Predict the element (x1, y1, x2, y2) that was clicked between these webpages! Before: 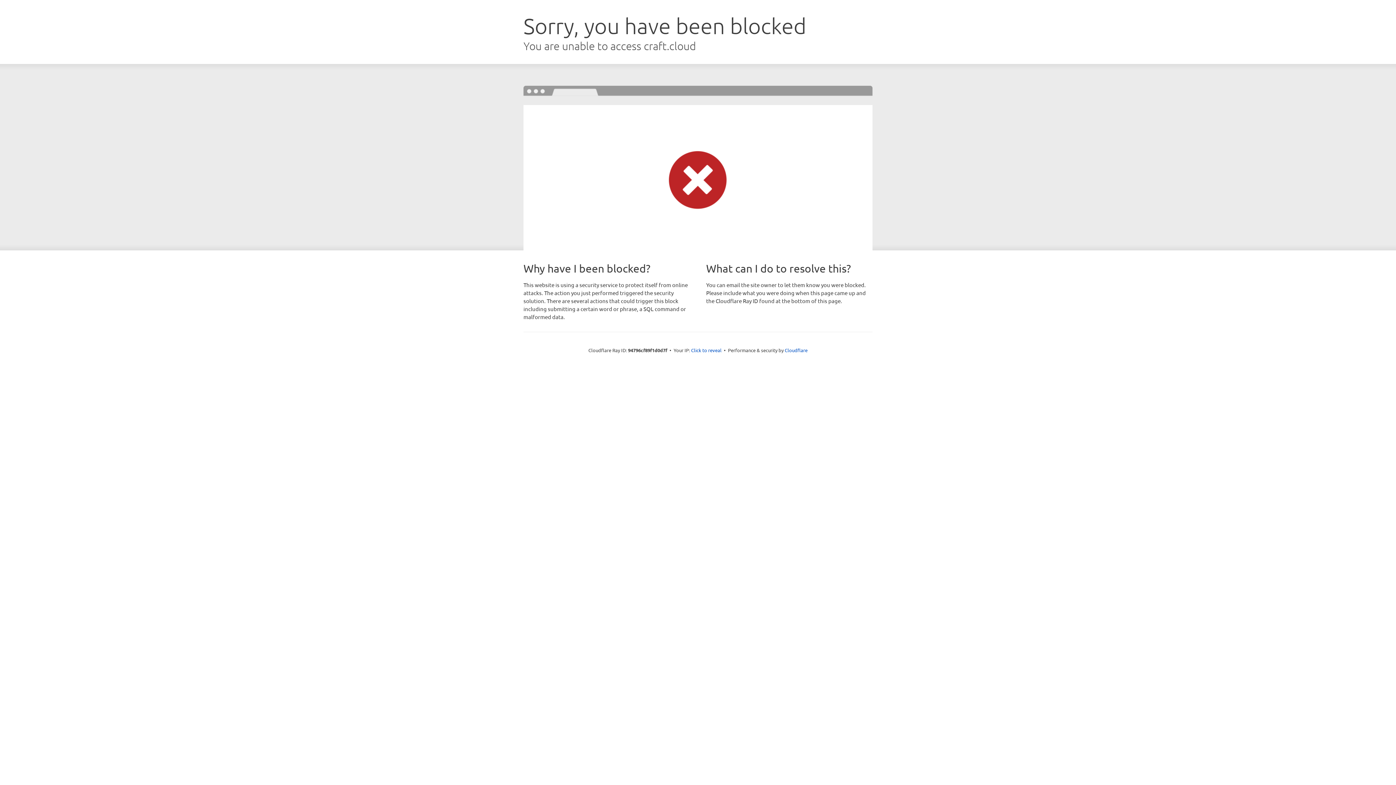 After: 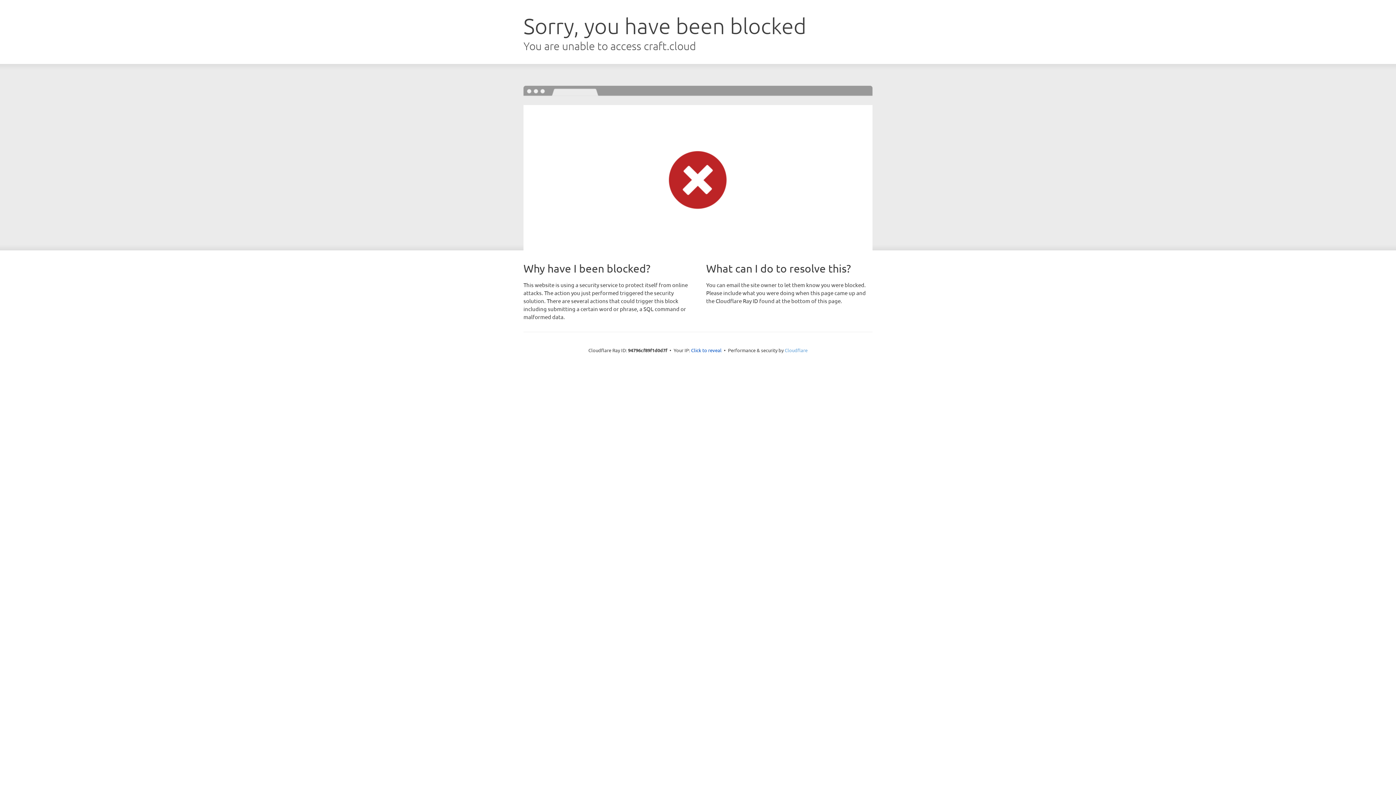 Action: bbox: (784, 347, 807, 353) label: Cloudflare